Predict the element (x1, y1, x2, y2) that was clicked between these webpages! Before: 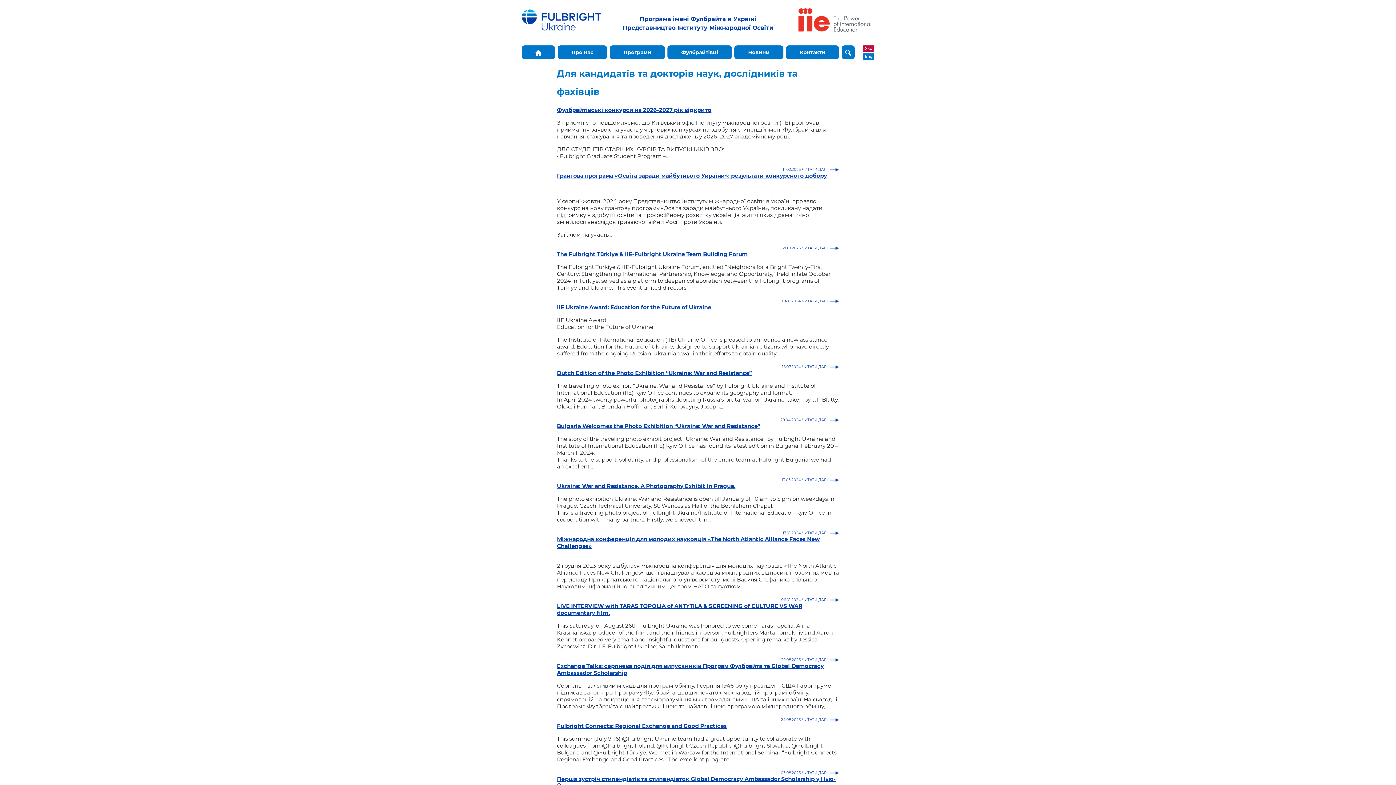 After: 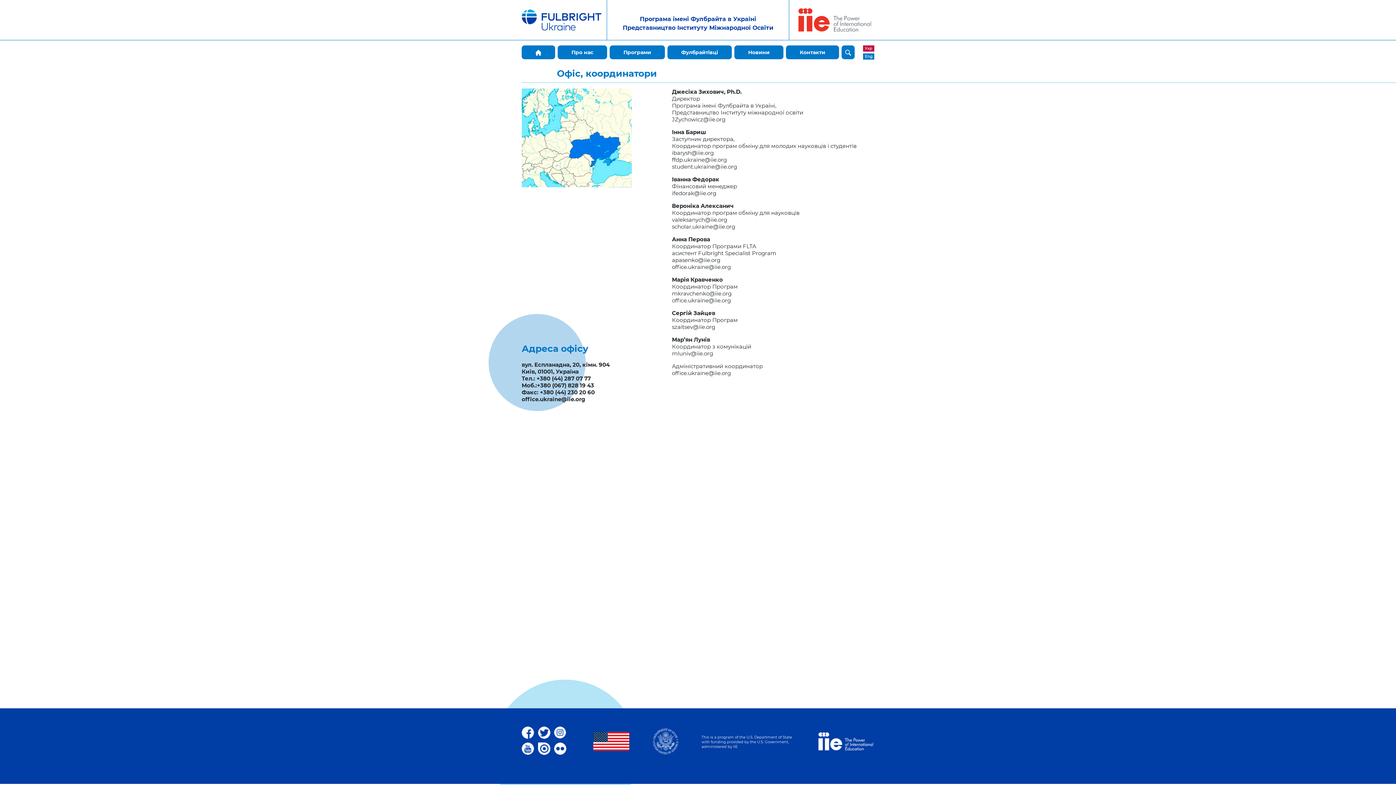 Action: bbox: (800, 49, 825, 55) label: Контакти